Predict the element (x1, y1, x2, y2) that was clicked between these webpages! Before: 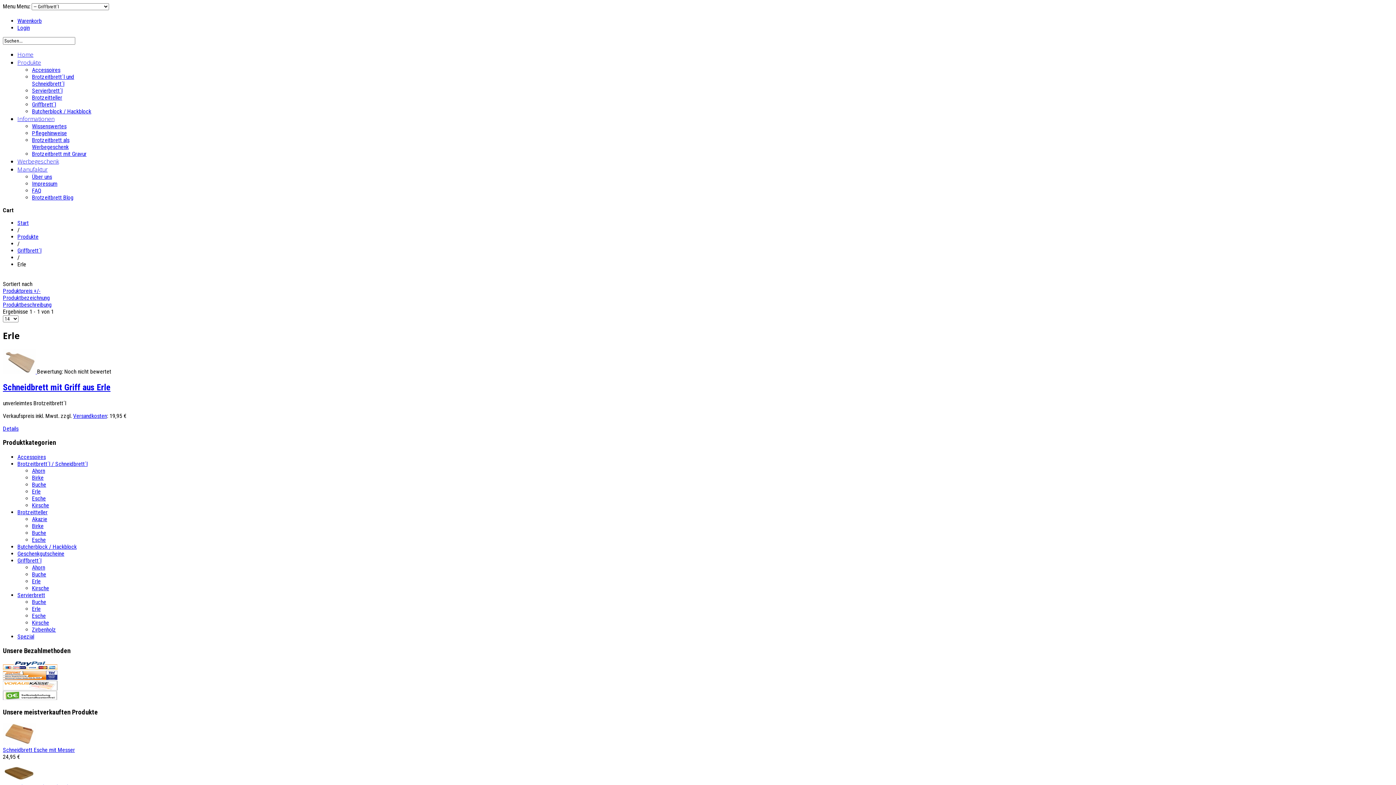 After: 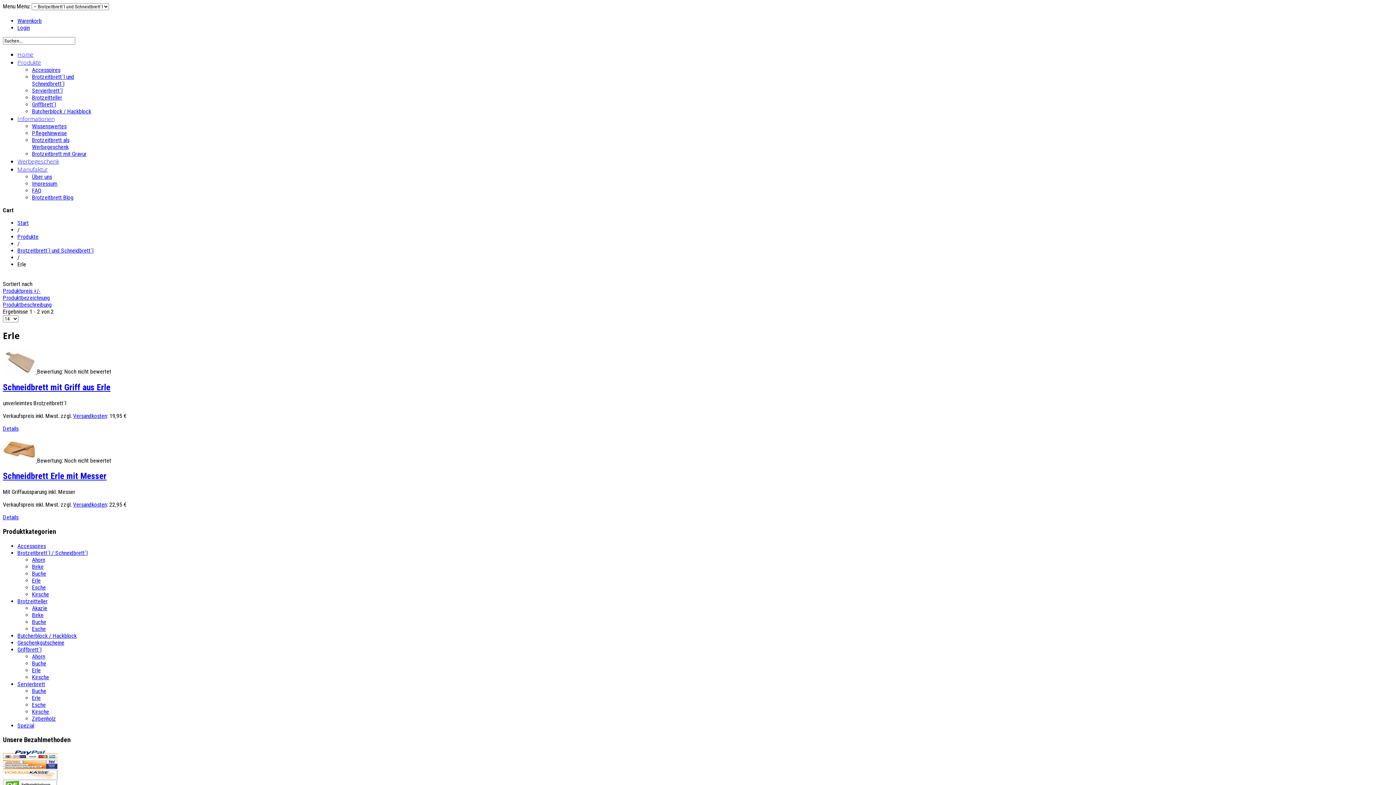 Action: bbox: (32, 488, 40, 495) label: Erle